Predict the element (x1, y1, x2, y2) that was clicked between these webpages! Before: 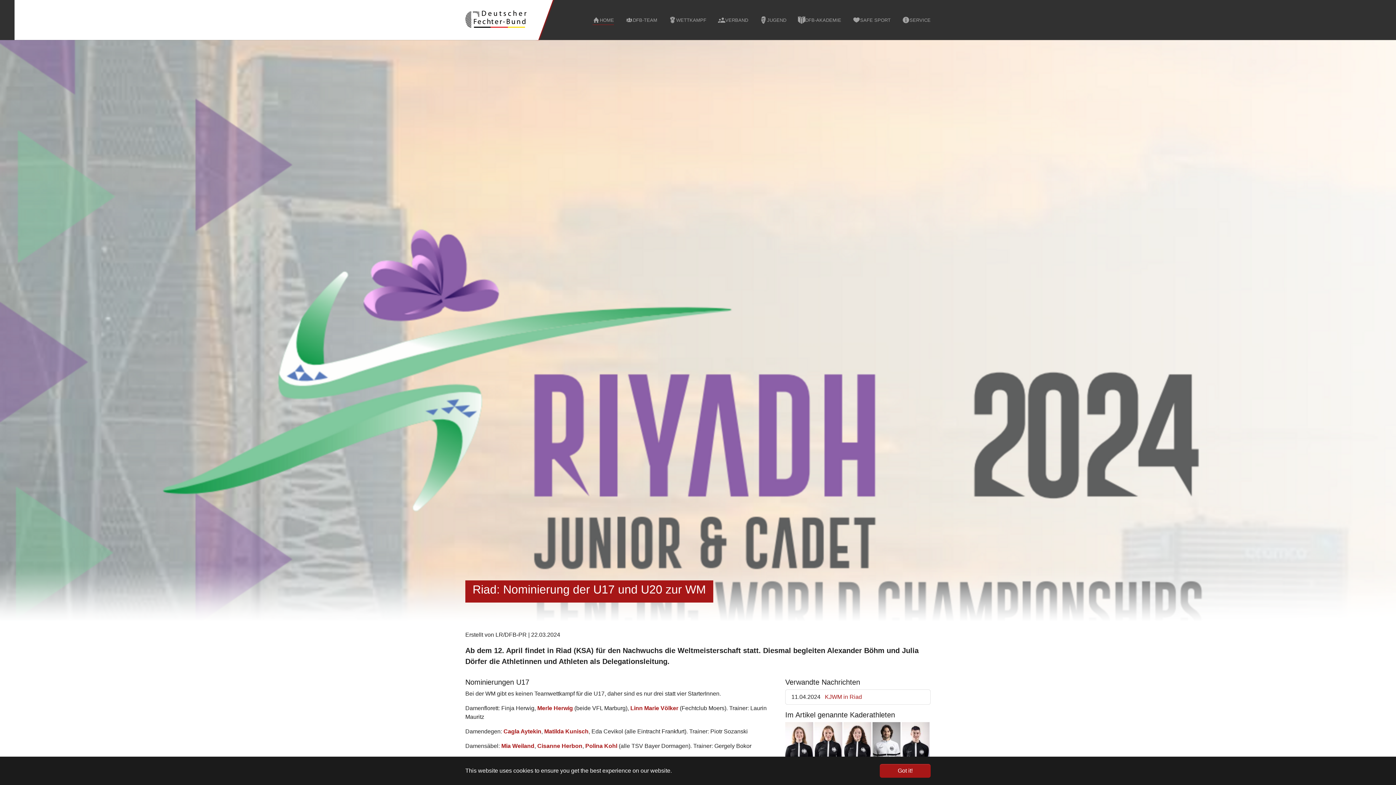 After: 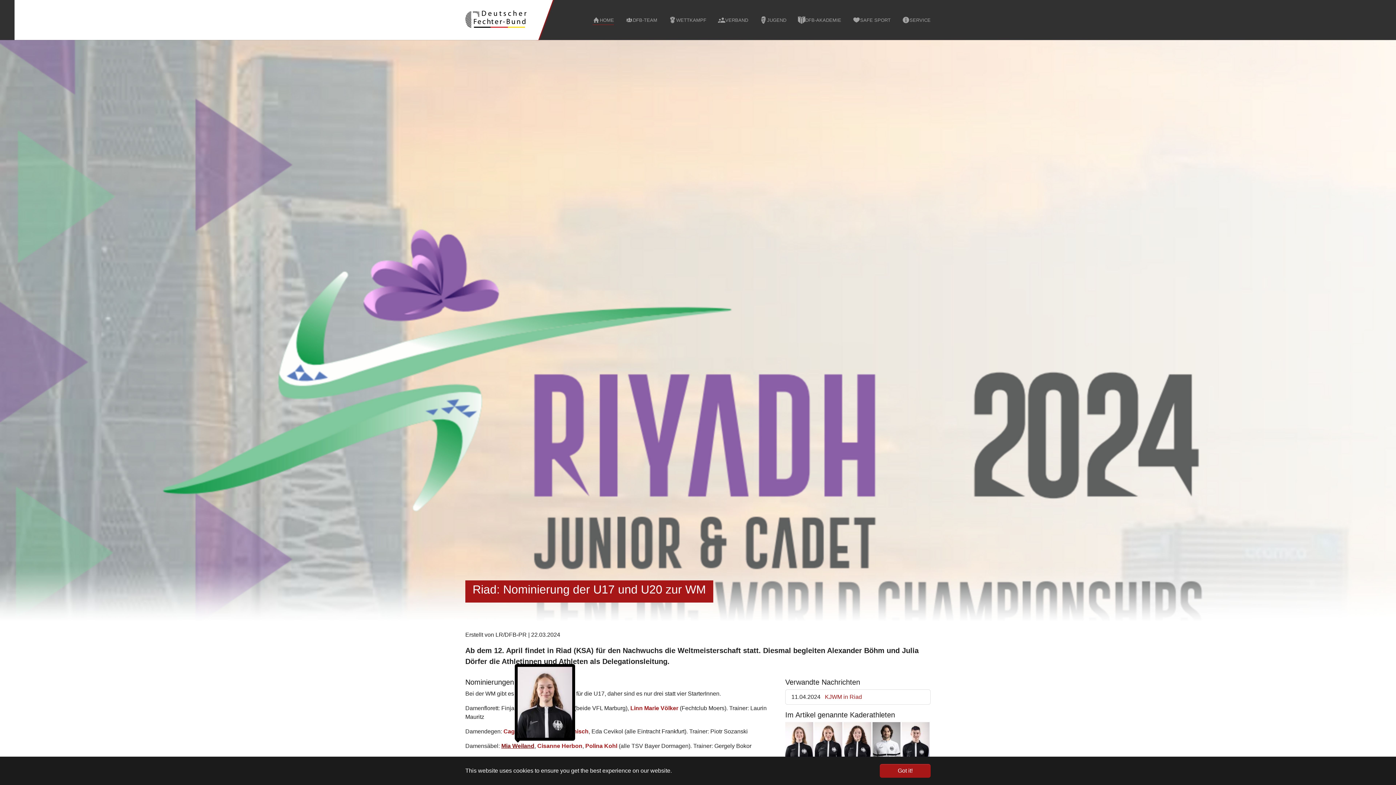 Action: bbox: (501, 743, 534, 749) label: Mia Weiland